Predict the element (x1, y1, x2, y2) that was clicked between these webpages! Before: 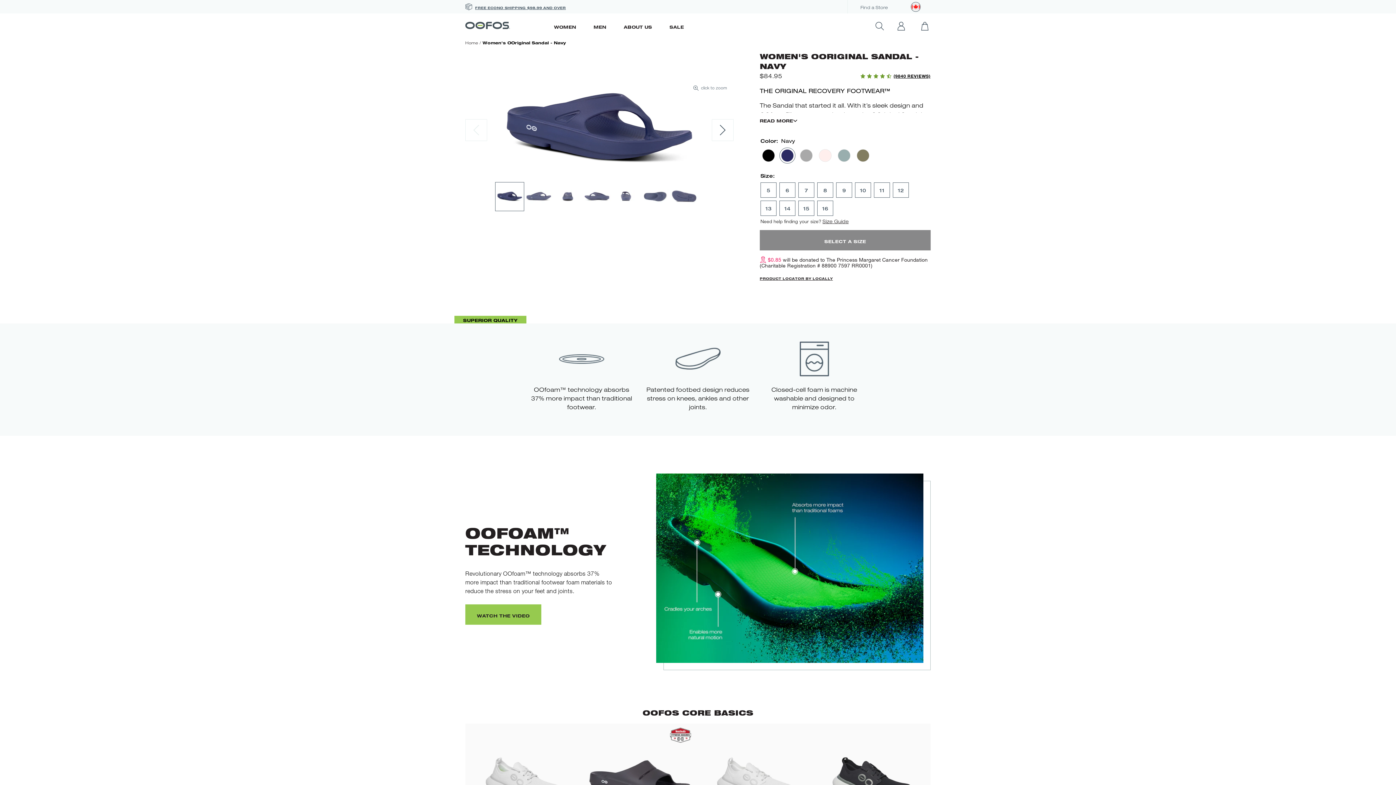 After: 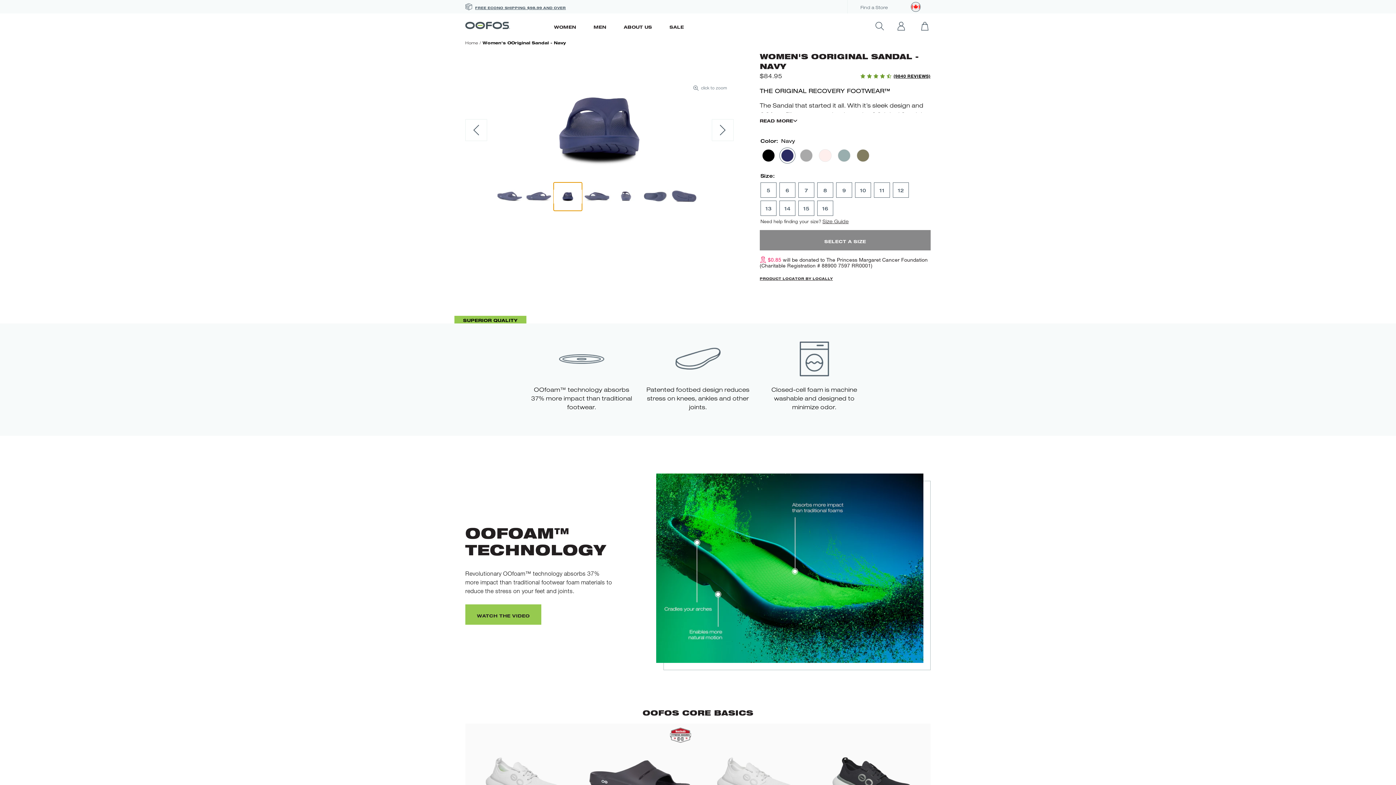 Action: label: Show Slide 3 bbox: (553, 182, 582, 211)